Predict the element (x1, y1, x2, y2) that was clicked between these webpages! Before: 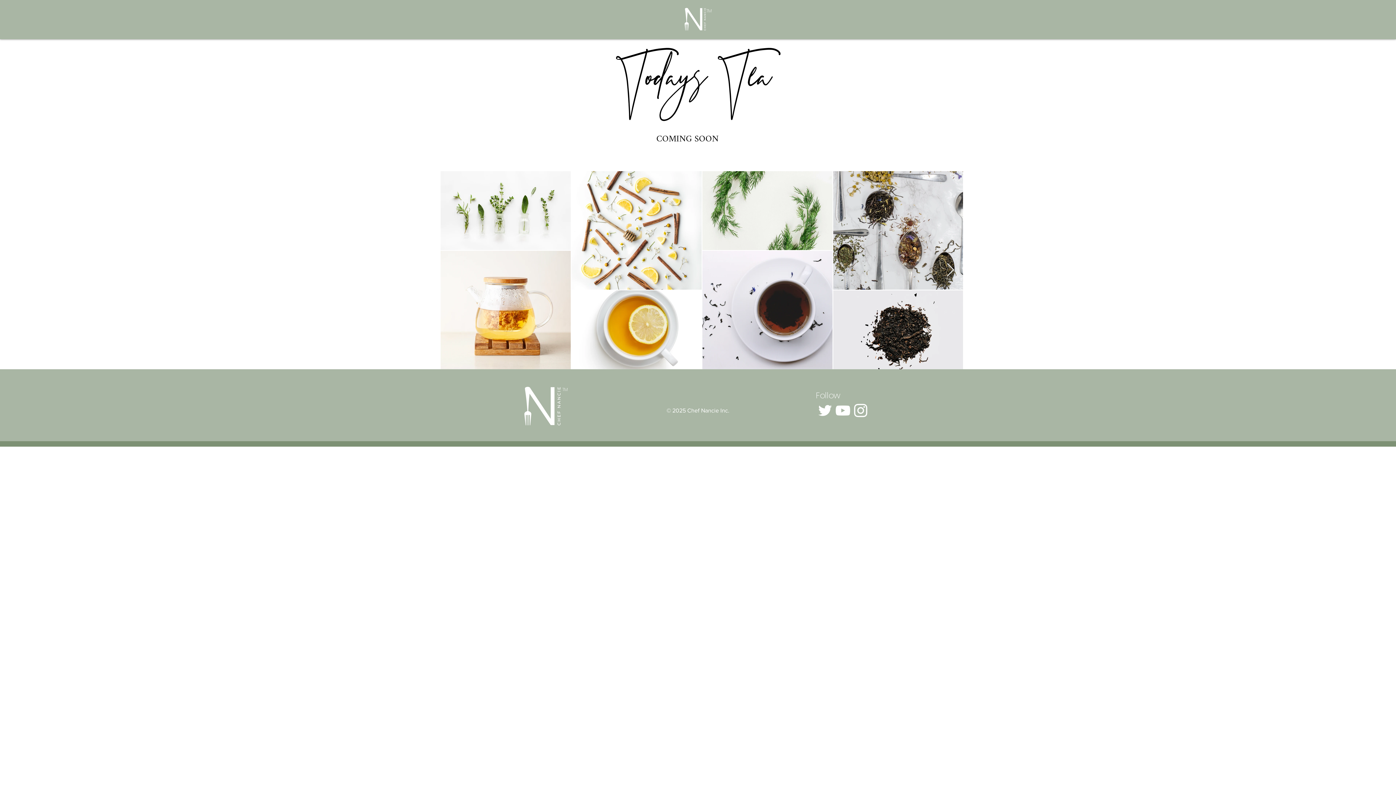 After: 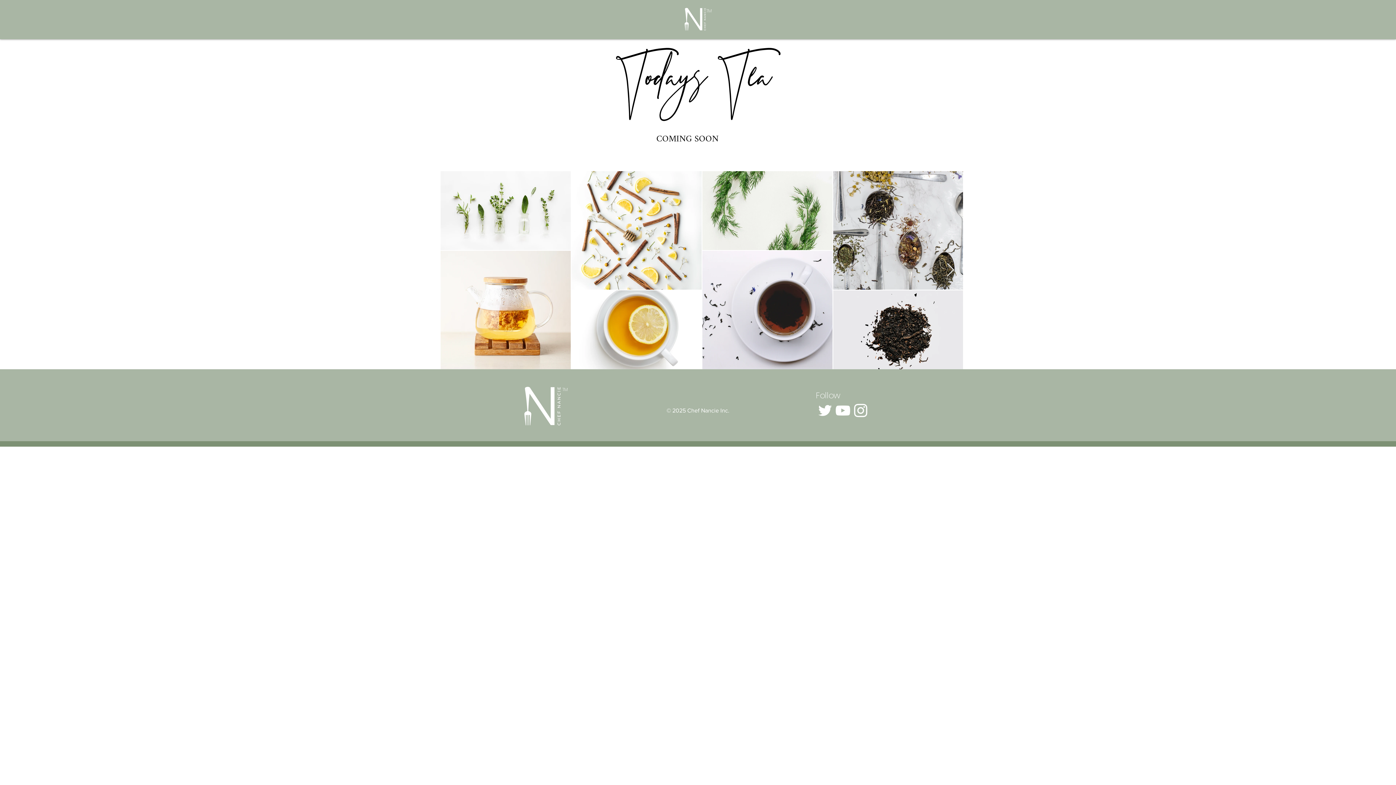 Action: bbox: (834, 401, 852, 419) label: YouTube